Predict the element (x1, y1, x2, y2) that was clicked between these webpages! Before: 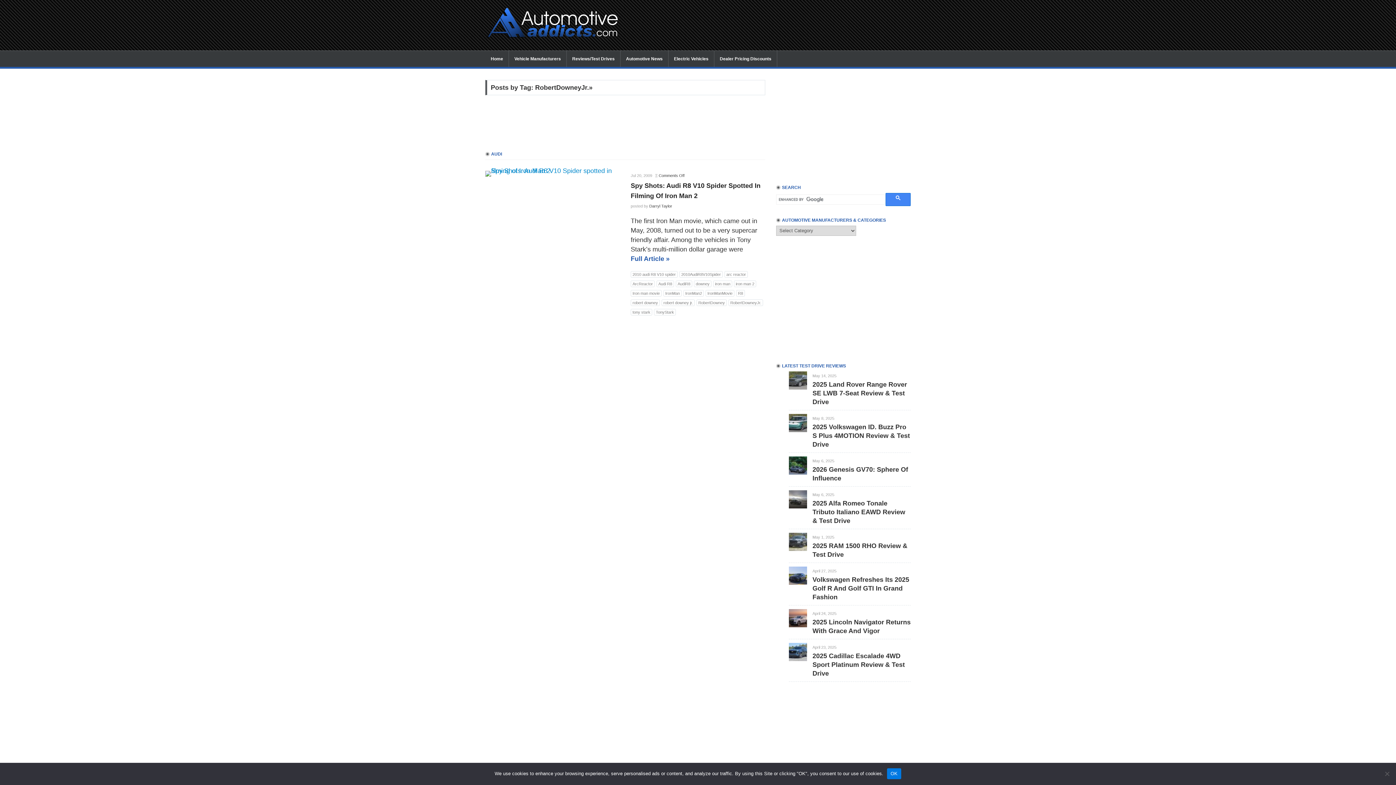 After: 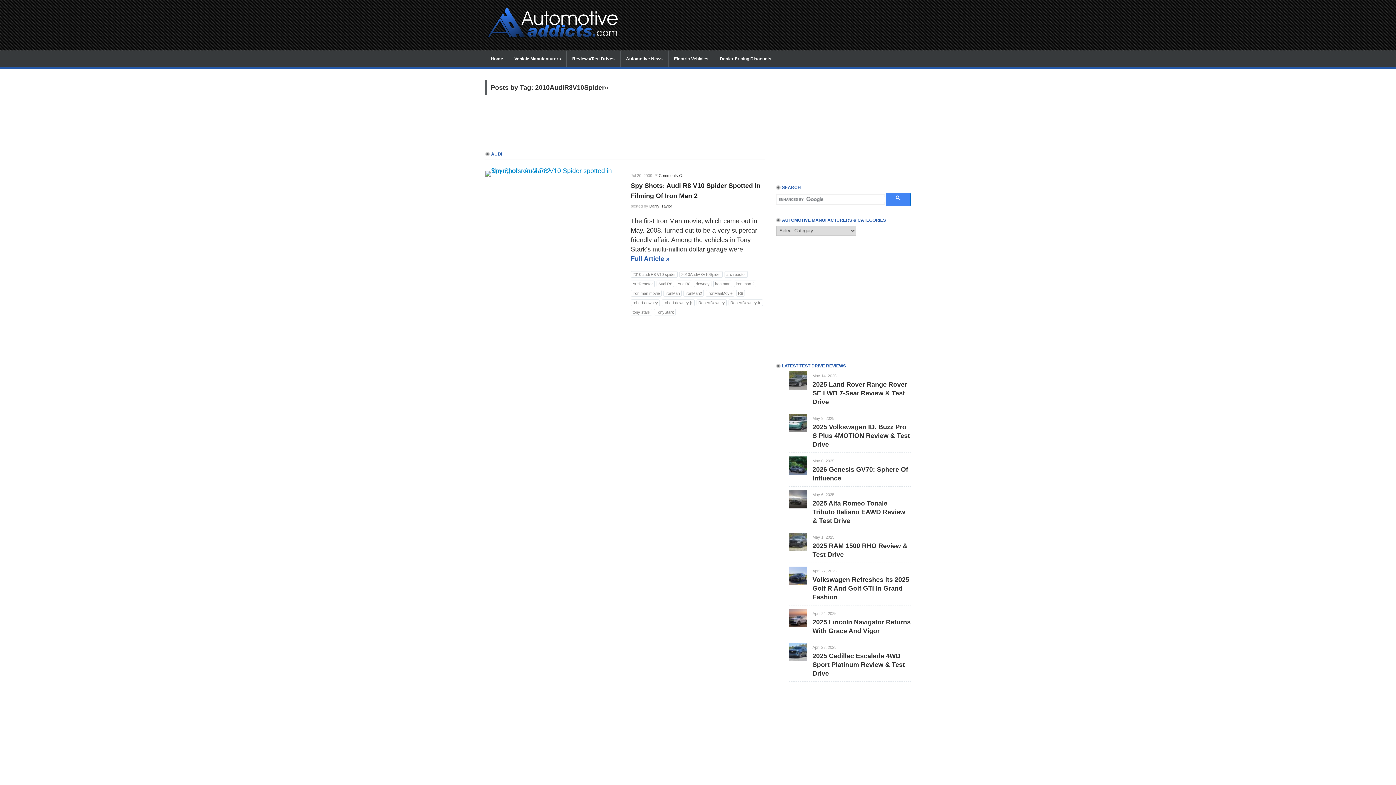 Action: label: 2010AudiR8V10Spider bbox: (679, 271, 722, 277)